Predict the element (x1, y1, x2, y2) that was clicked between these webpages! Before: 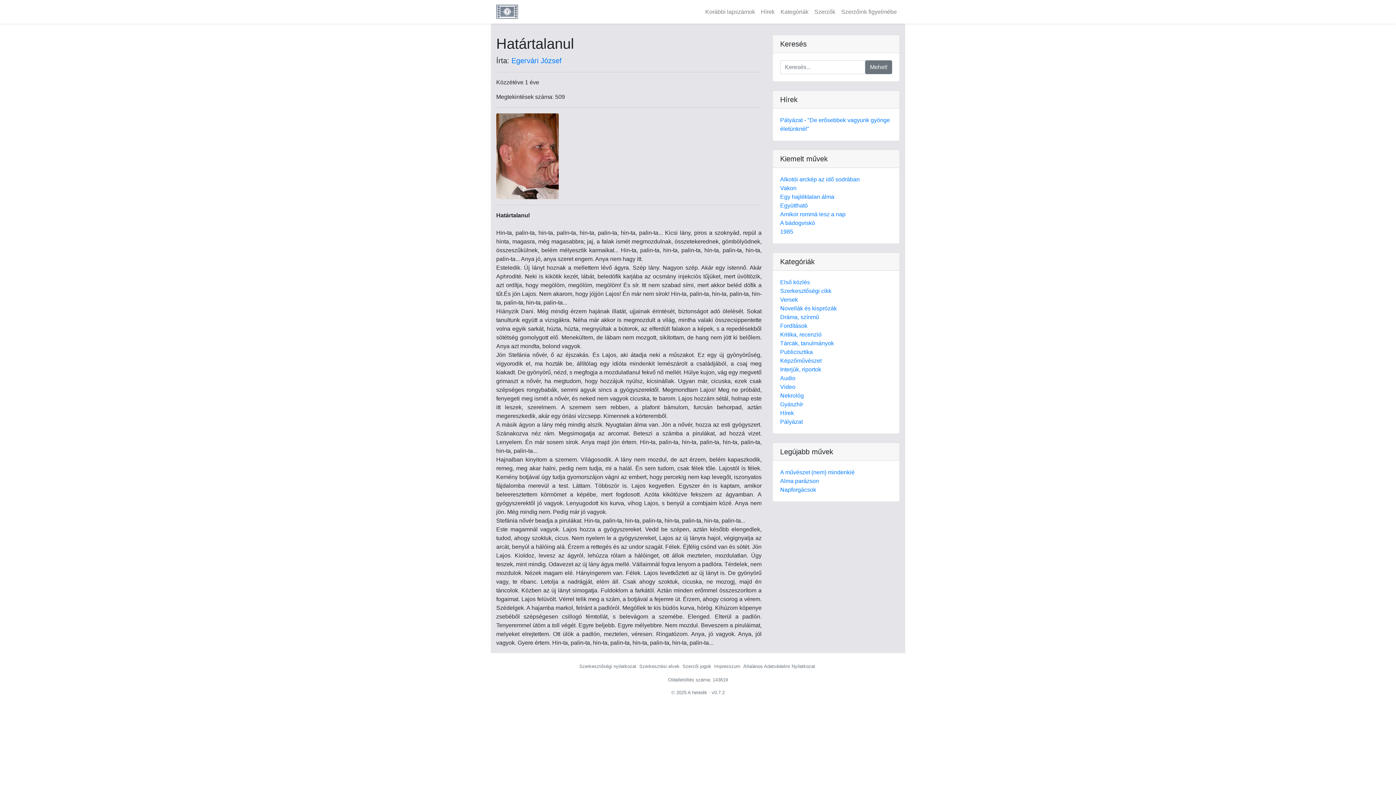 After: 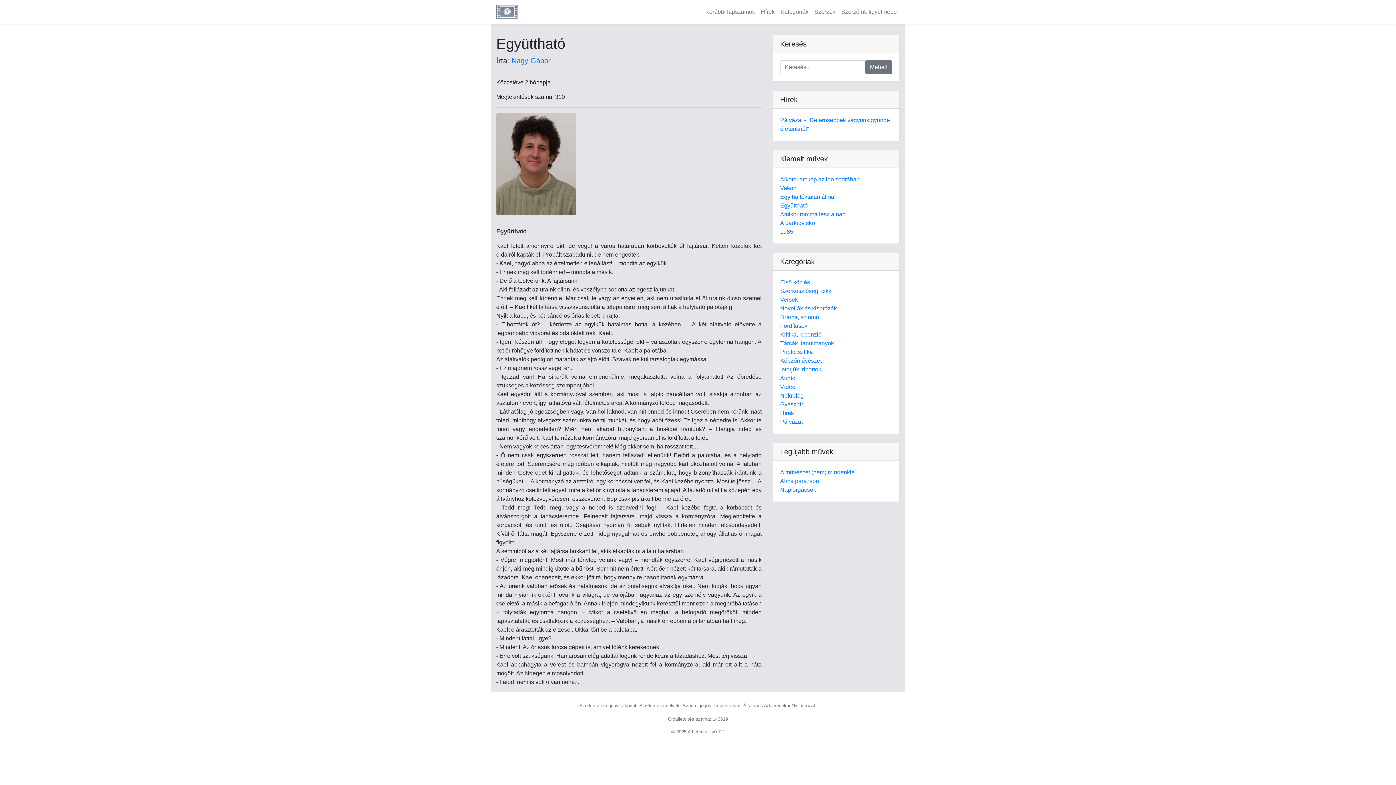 Action: label: Együttható bbox: (780, 202, 808, 208)